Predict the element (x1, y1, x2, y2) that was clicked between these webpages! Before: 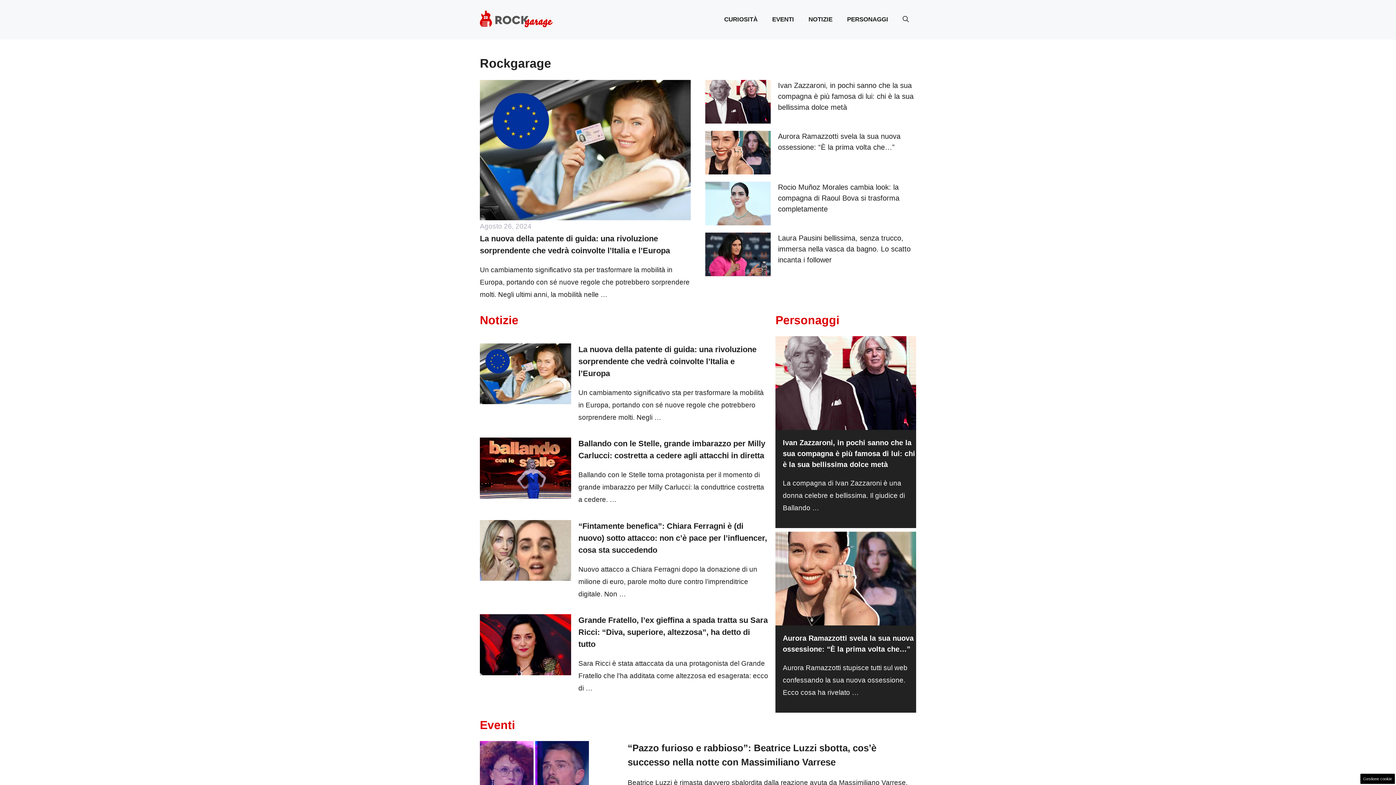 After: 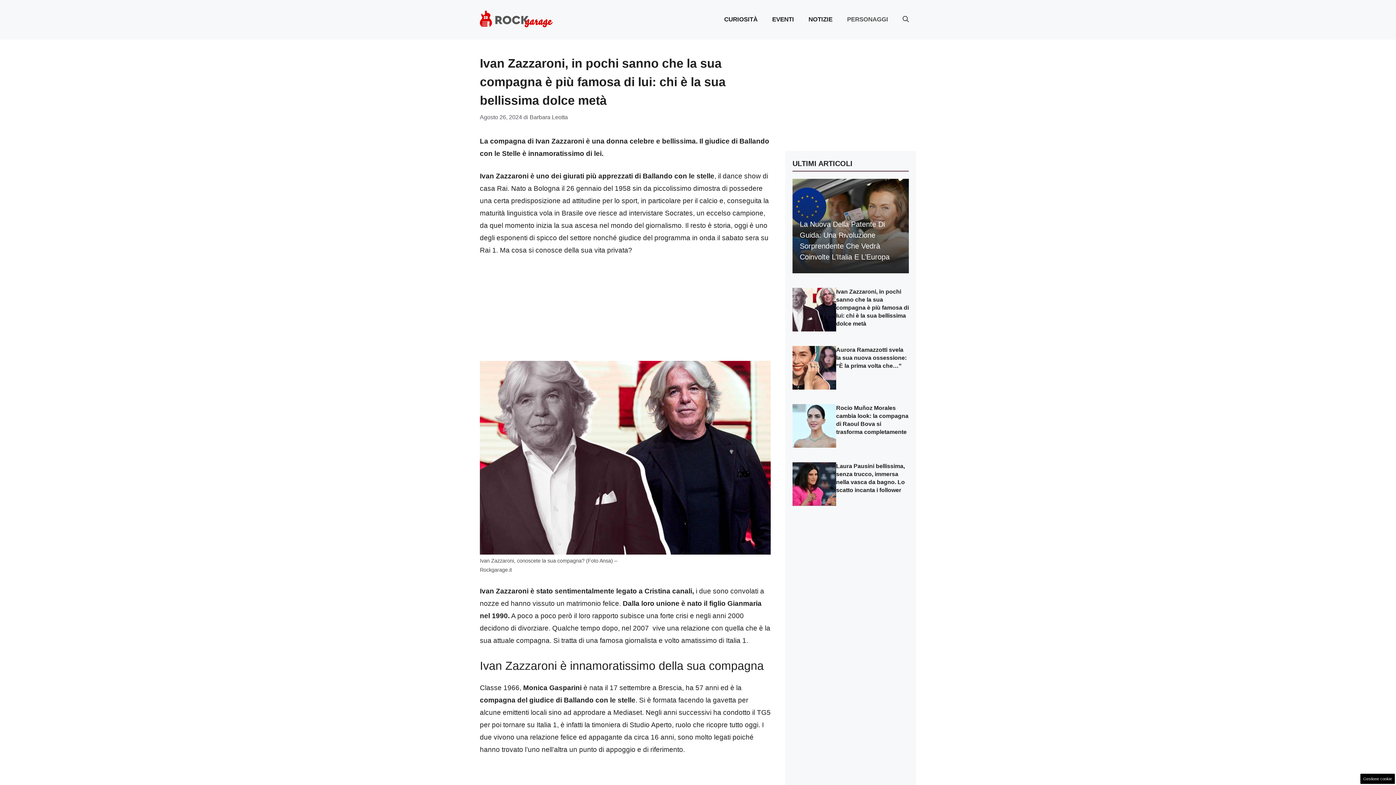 Action: bbox: (775, 378, 916, 386)